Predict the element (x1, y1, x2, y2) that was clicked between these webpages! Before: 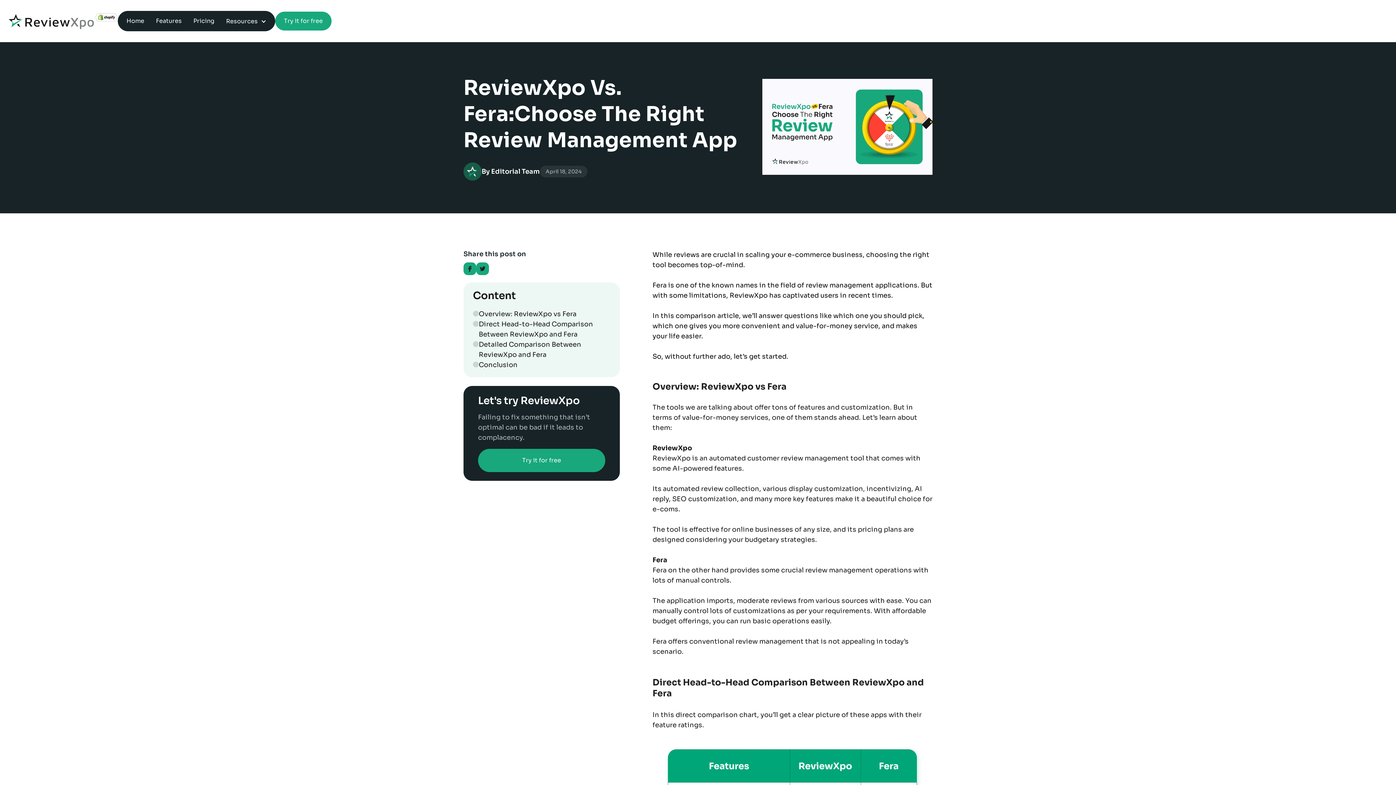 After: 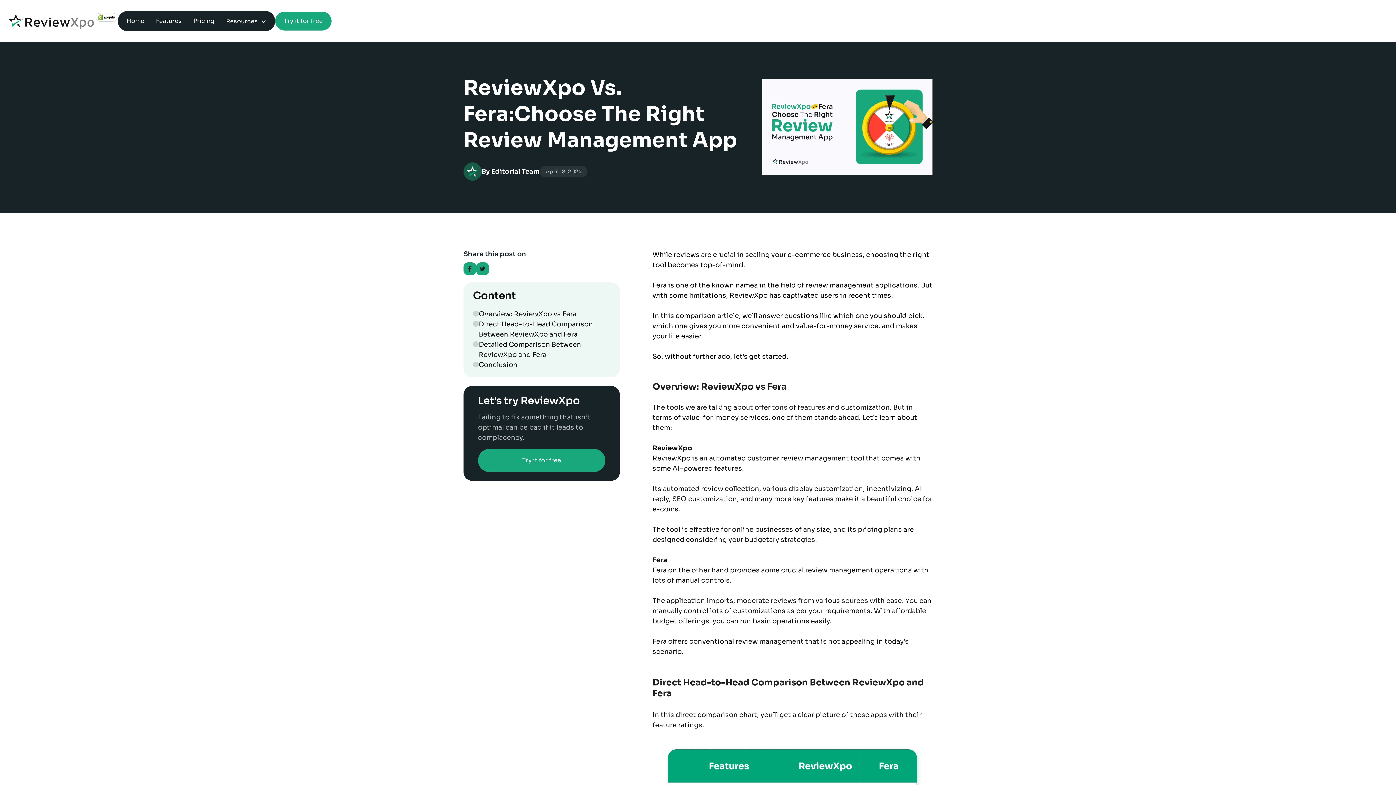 Action: label: Resources bbox: (220, 14, 272, 28)